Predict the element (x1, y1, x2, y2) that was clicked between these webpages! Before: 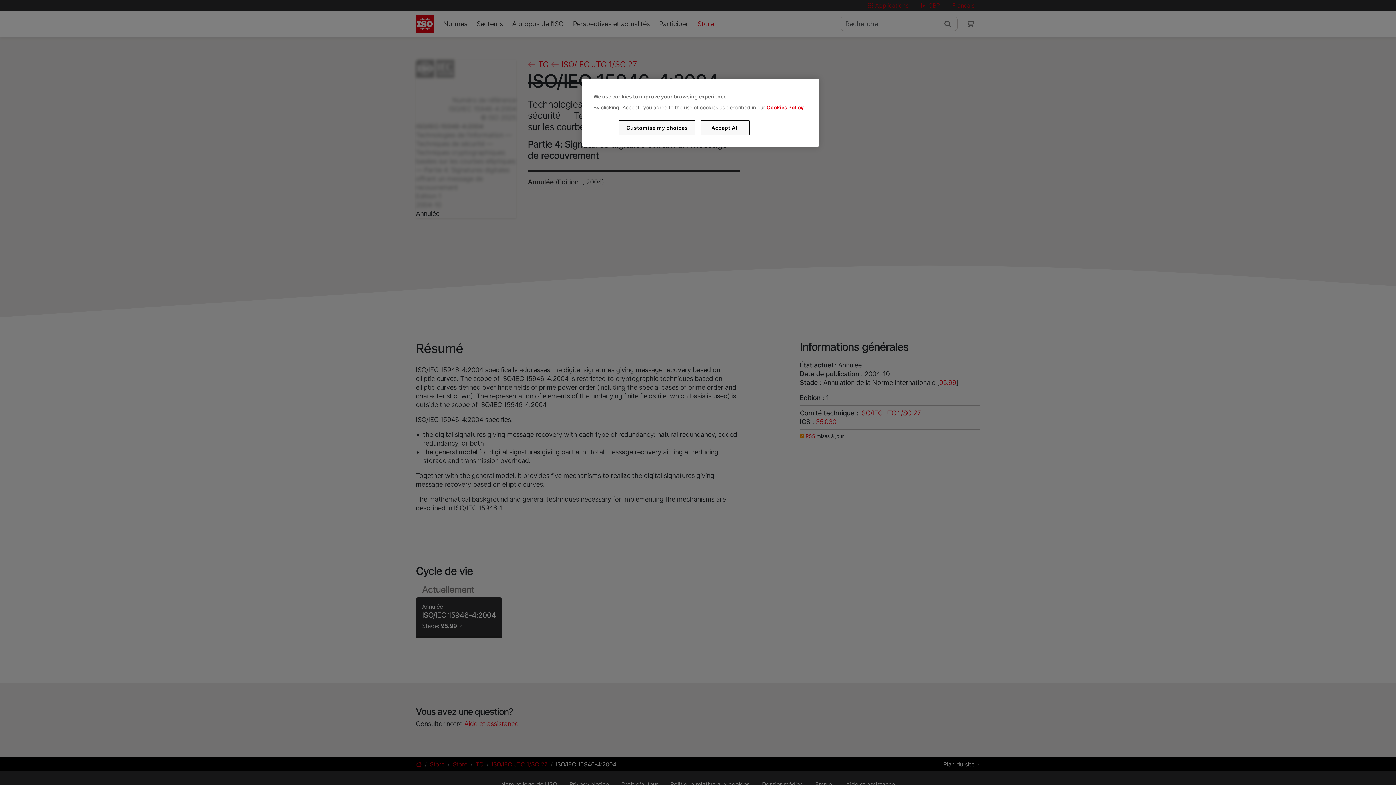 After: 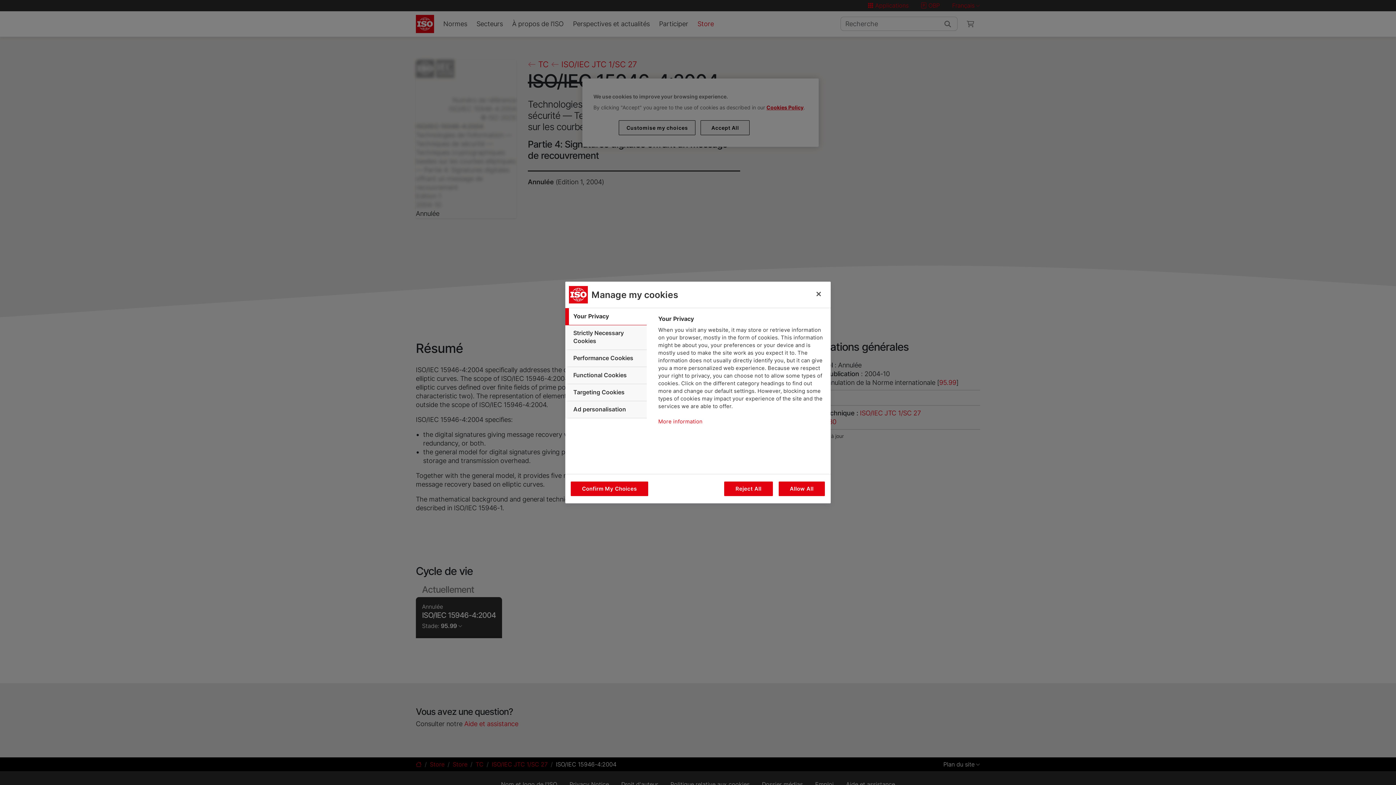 Action: bbox: (619, 120, 695, 135) label: Customise my choices